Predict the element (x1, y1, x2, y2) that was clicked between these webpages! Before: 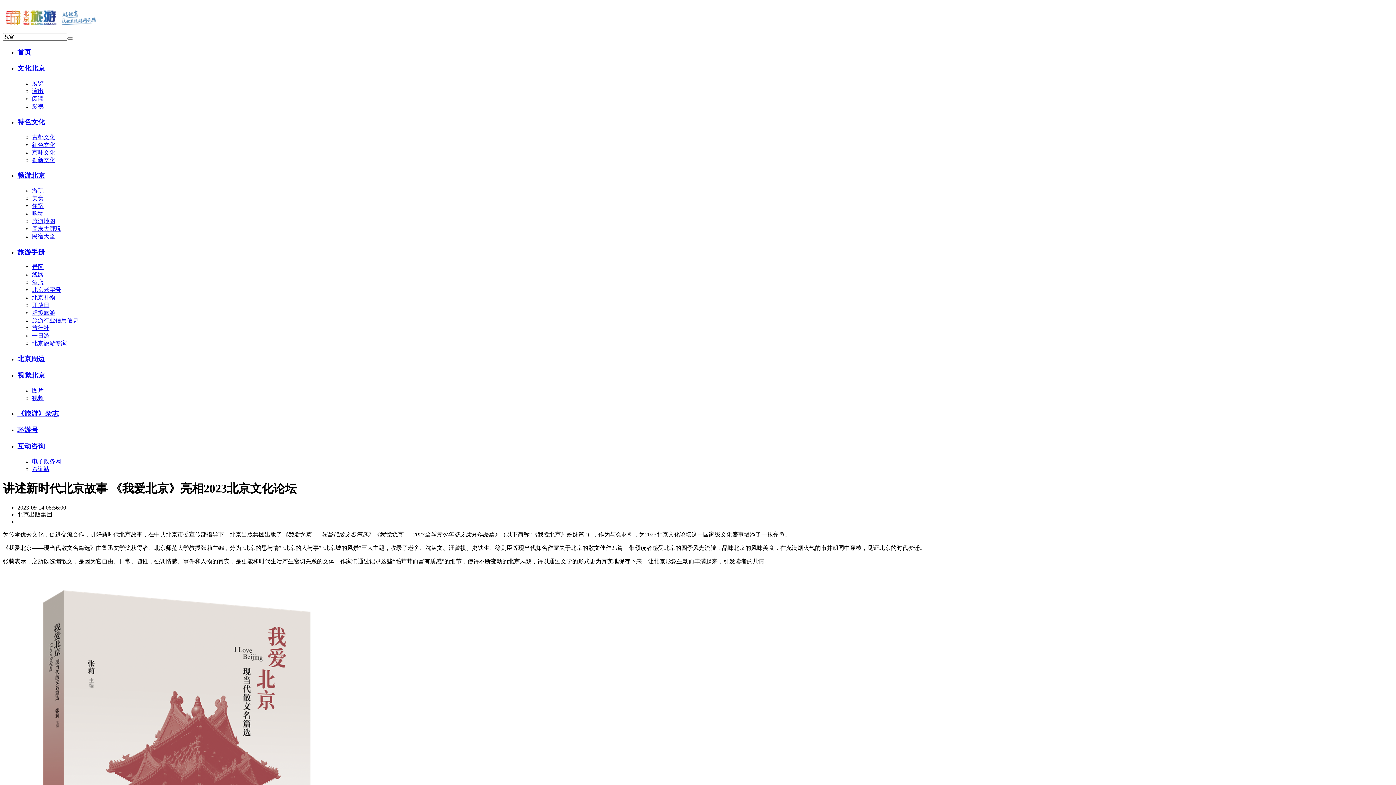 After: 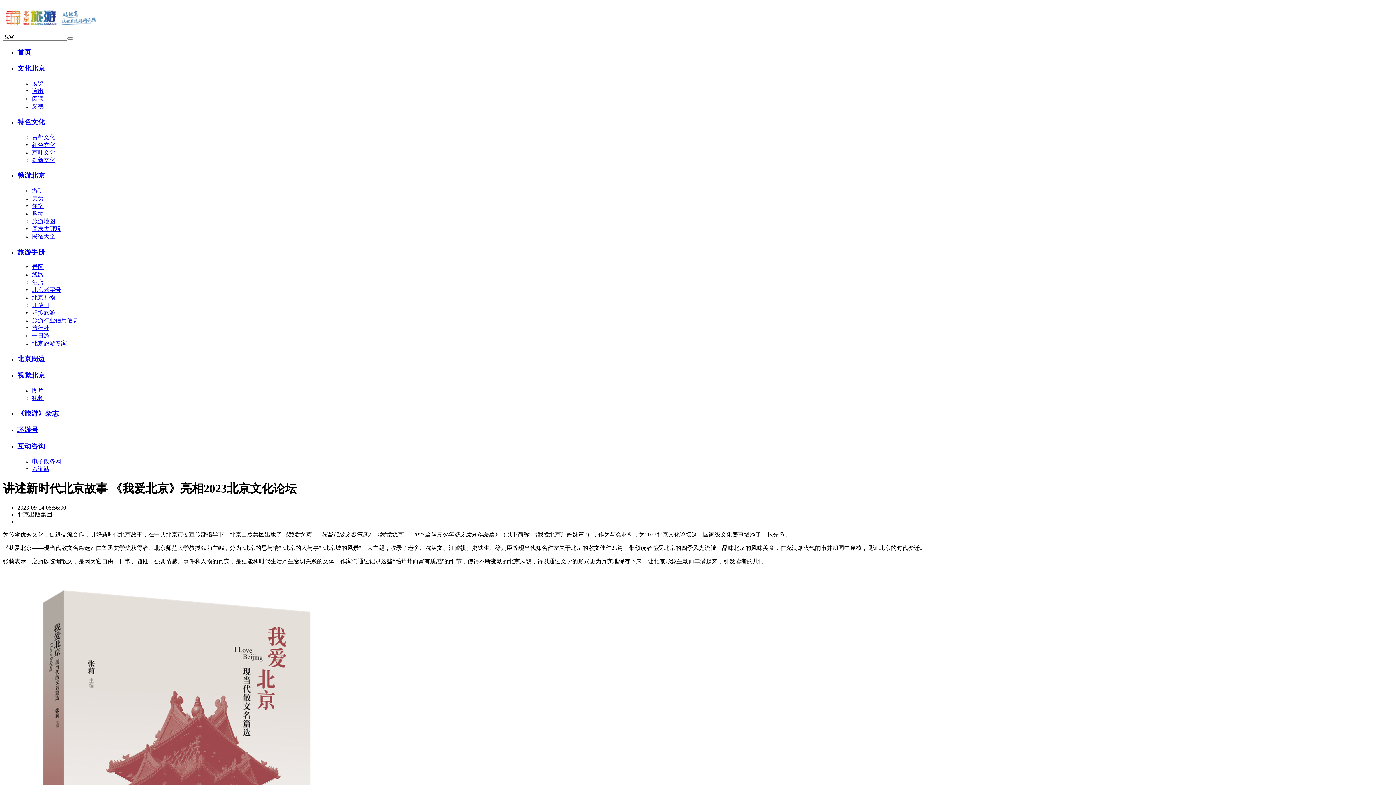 Action: bbox: (32, 149, 55, 155) label: 京味文化